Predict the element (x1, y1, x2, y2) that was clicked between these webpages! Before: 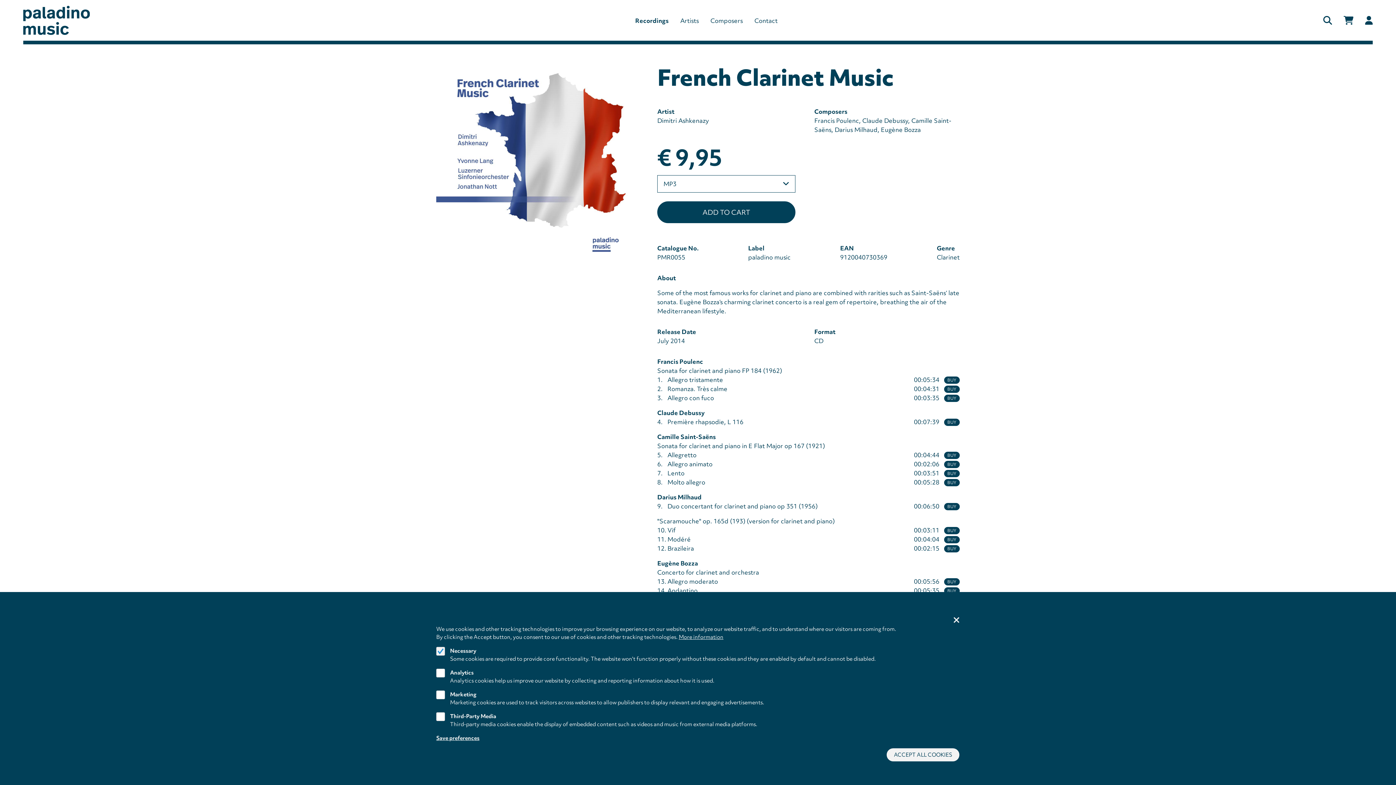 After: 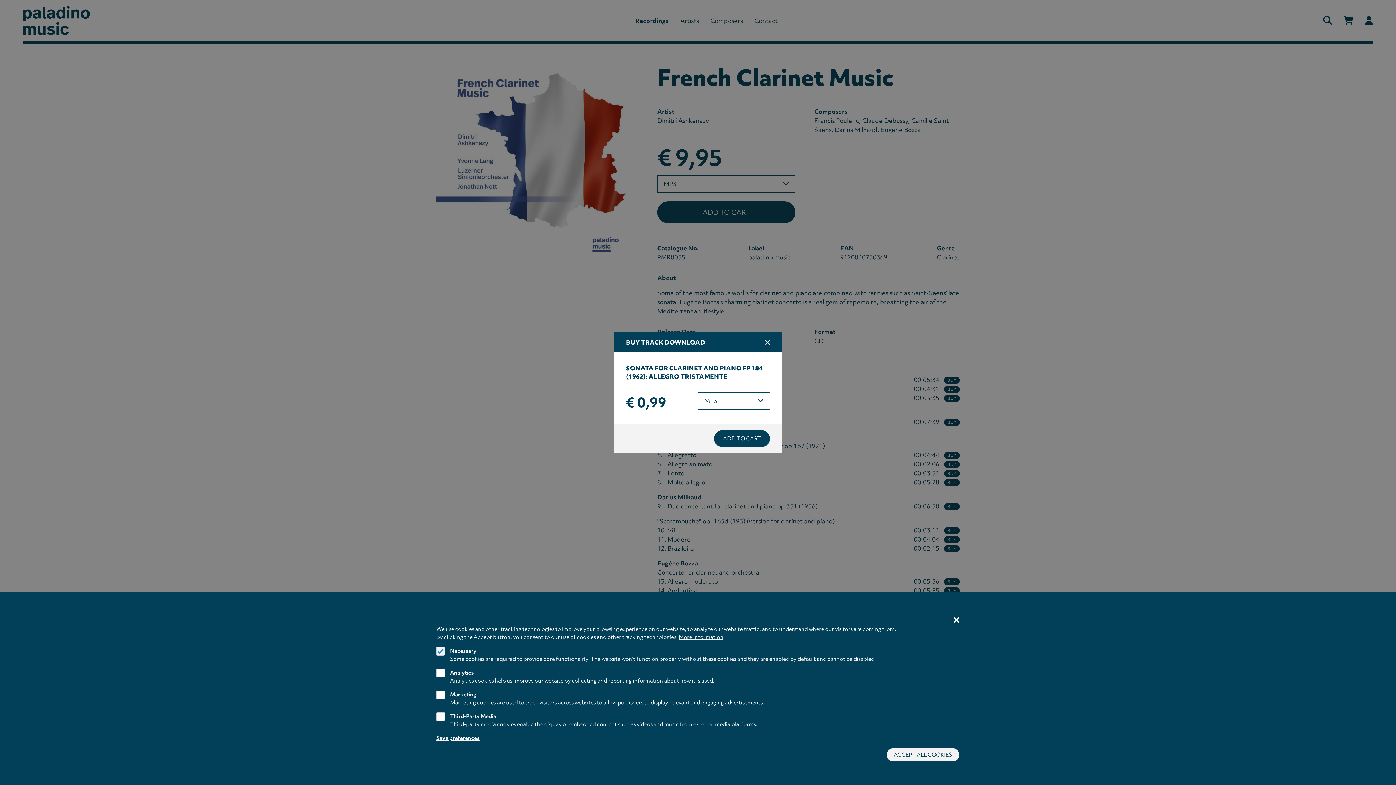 Action: label: BUY bbox: (944, 376, 960, 383)